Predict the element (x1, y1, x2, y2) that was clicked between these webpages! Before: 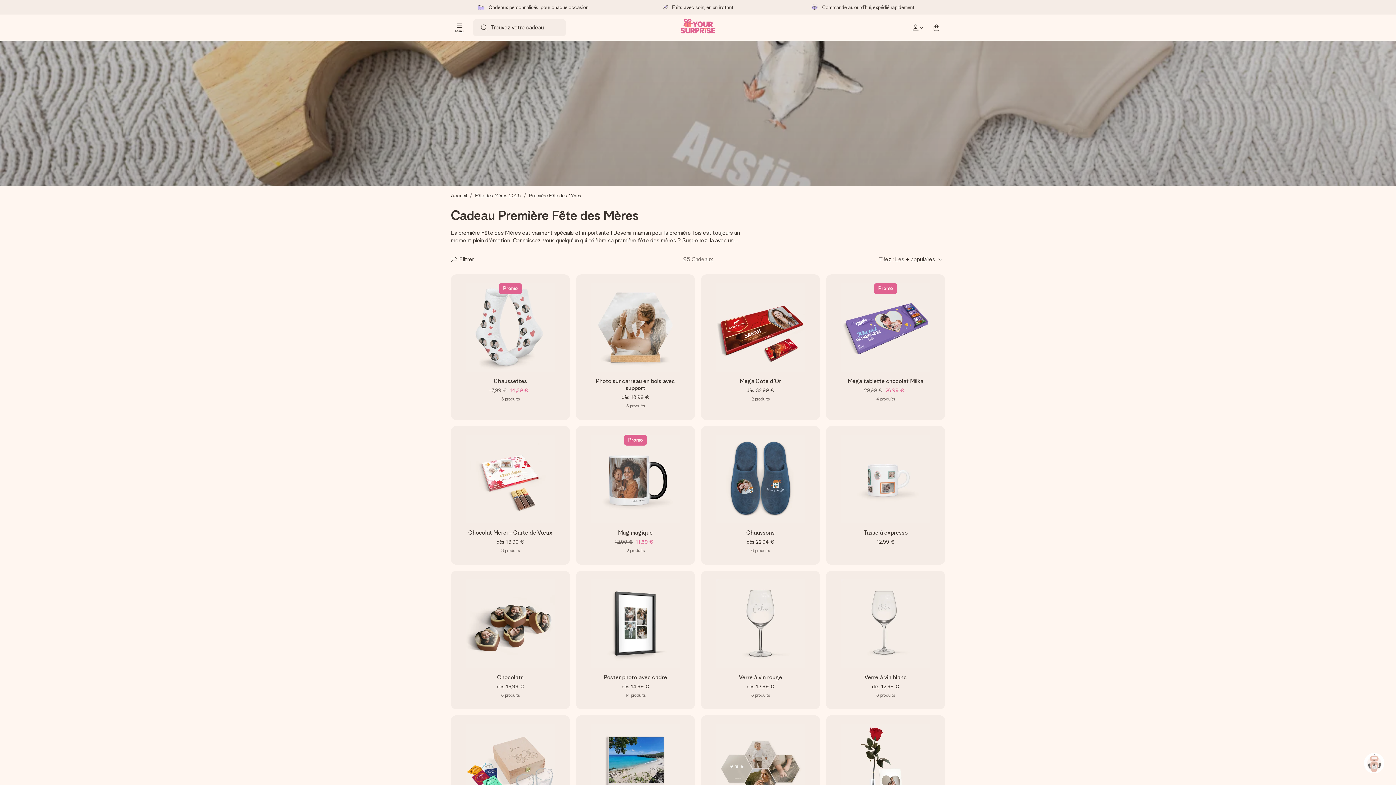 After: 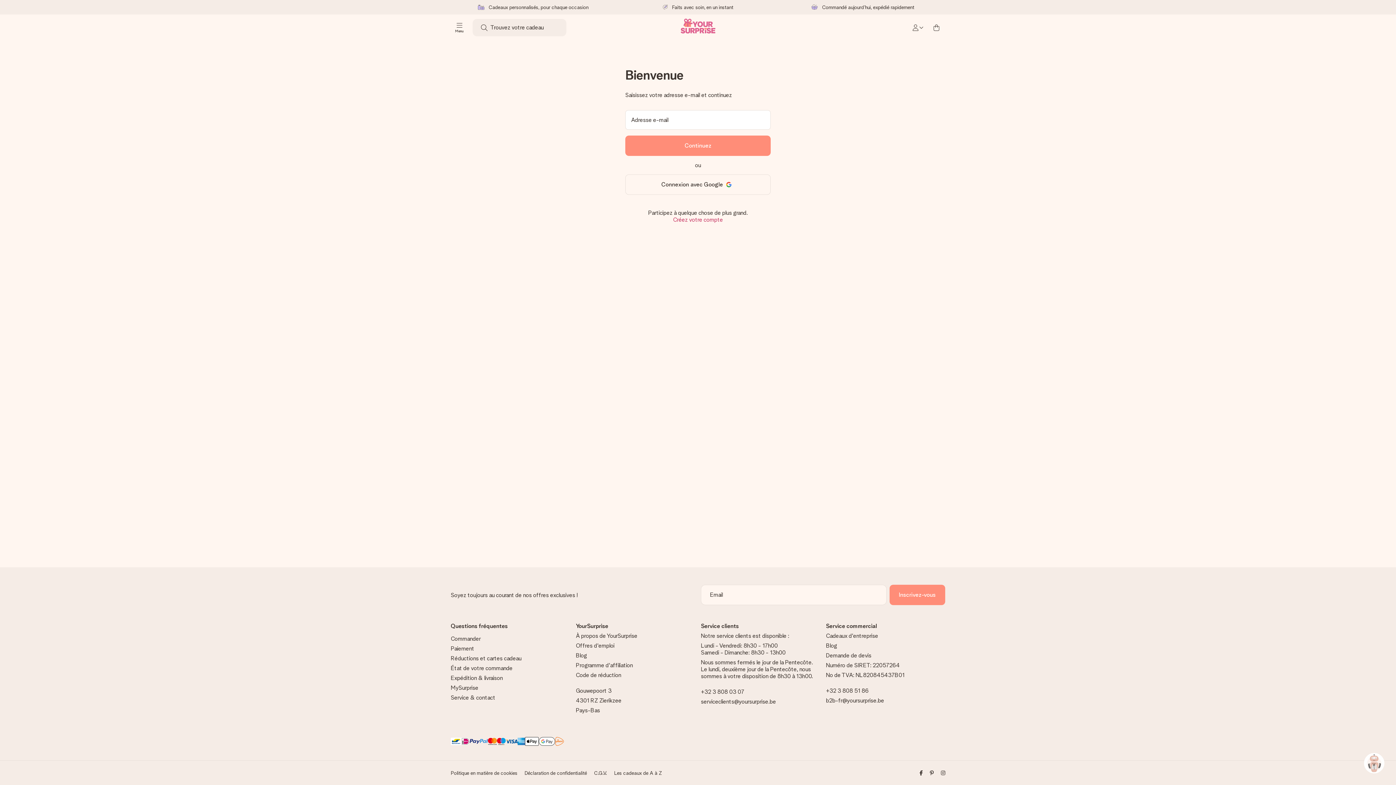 Action: bbox: (912, 18, 923, 36) label: MySurprise Login